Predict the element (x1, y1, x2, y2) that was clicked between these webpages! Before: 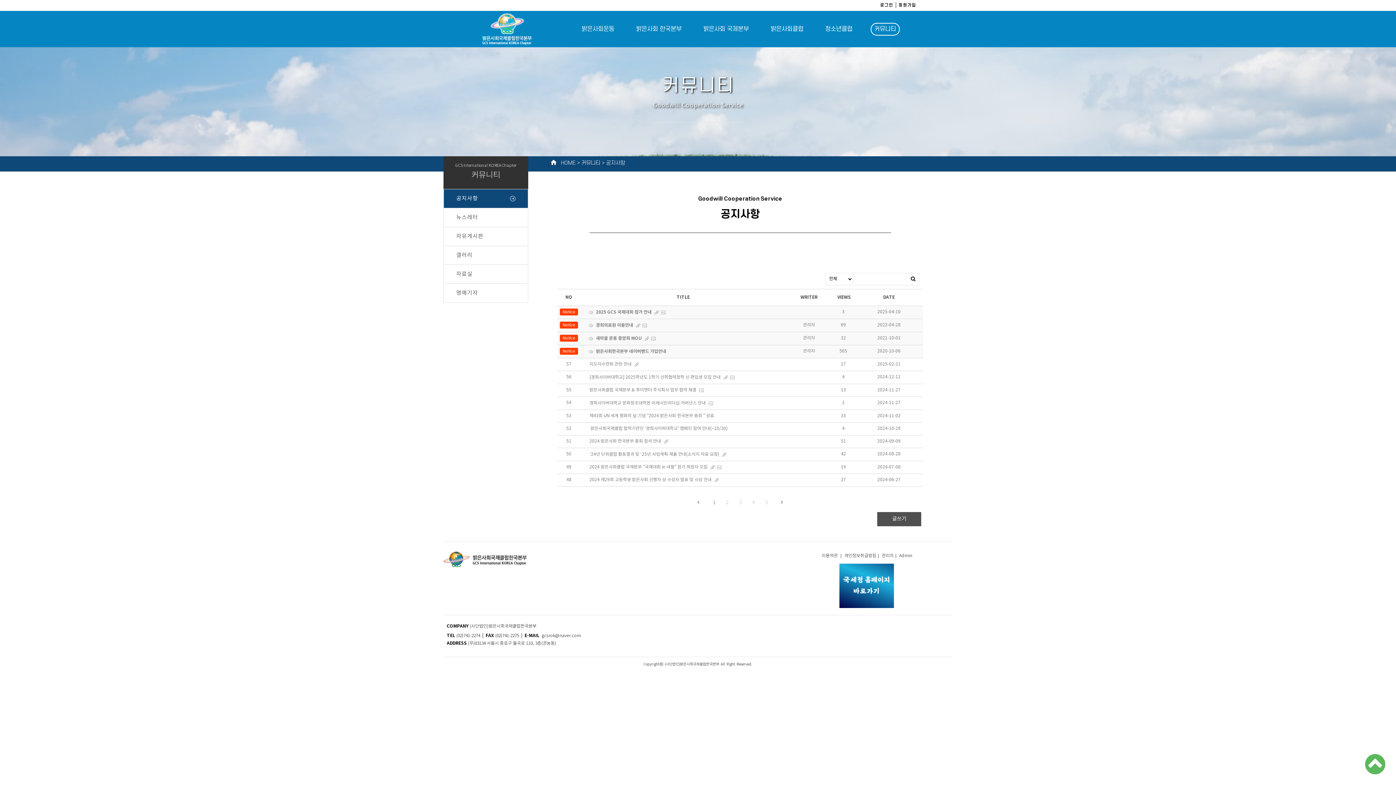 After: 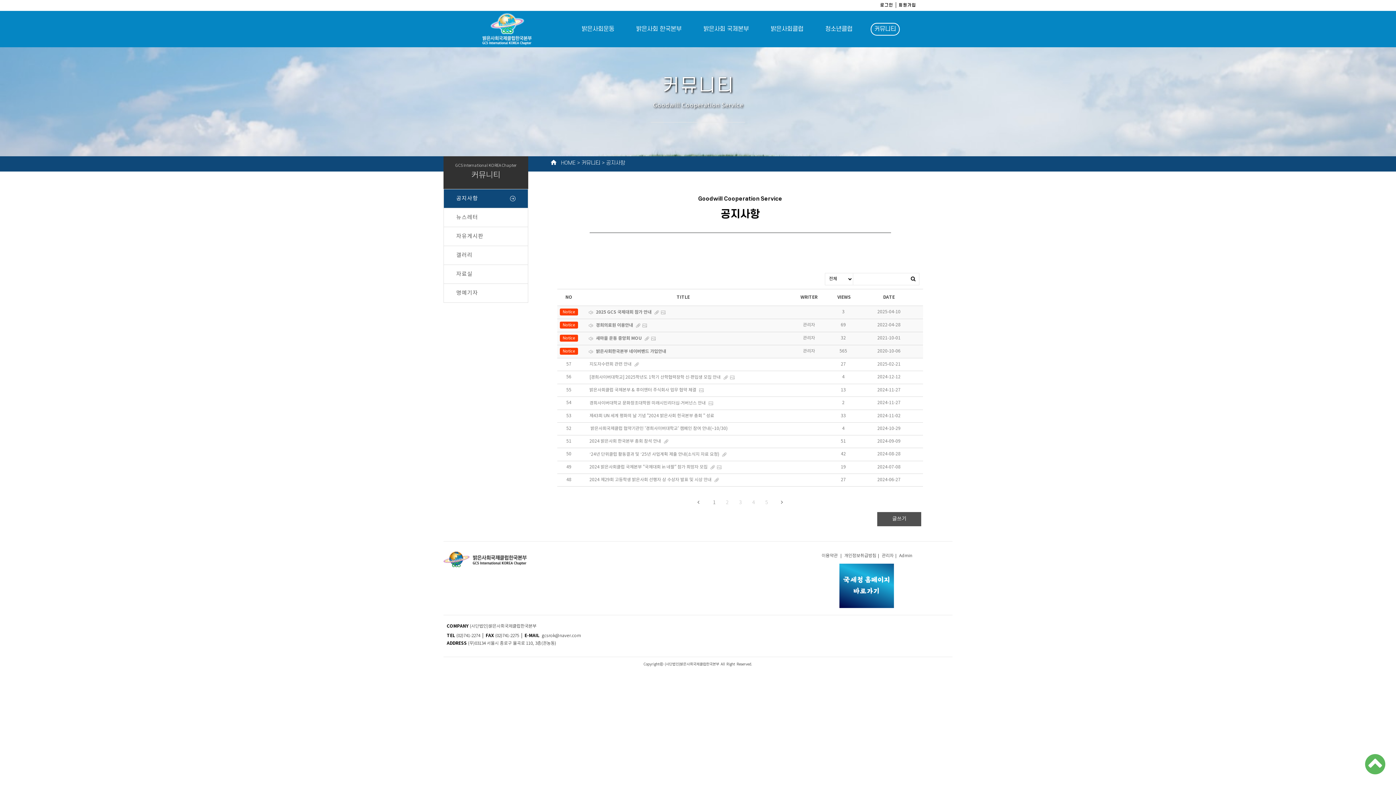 Action: bbox: (444, 189, 528, 208) label: 공지사항